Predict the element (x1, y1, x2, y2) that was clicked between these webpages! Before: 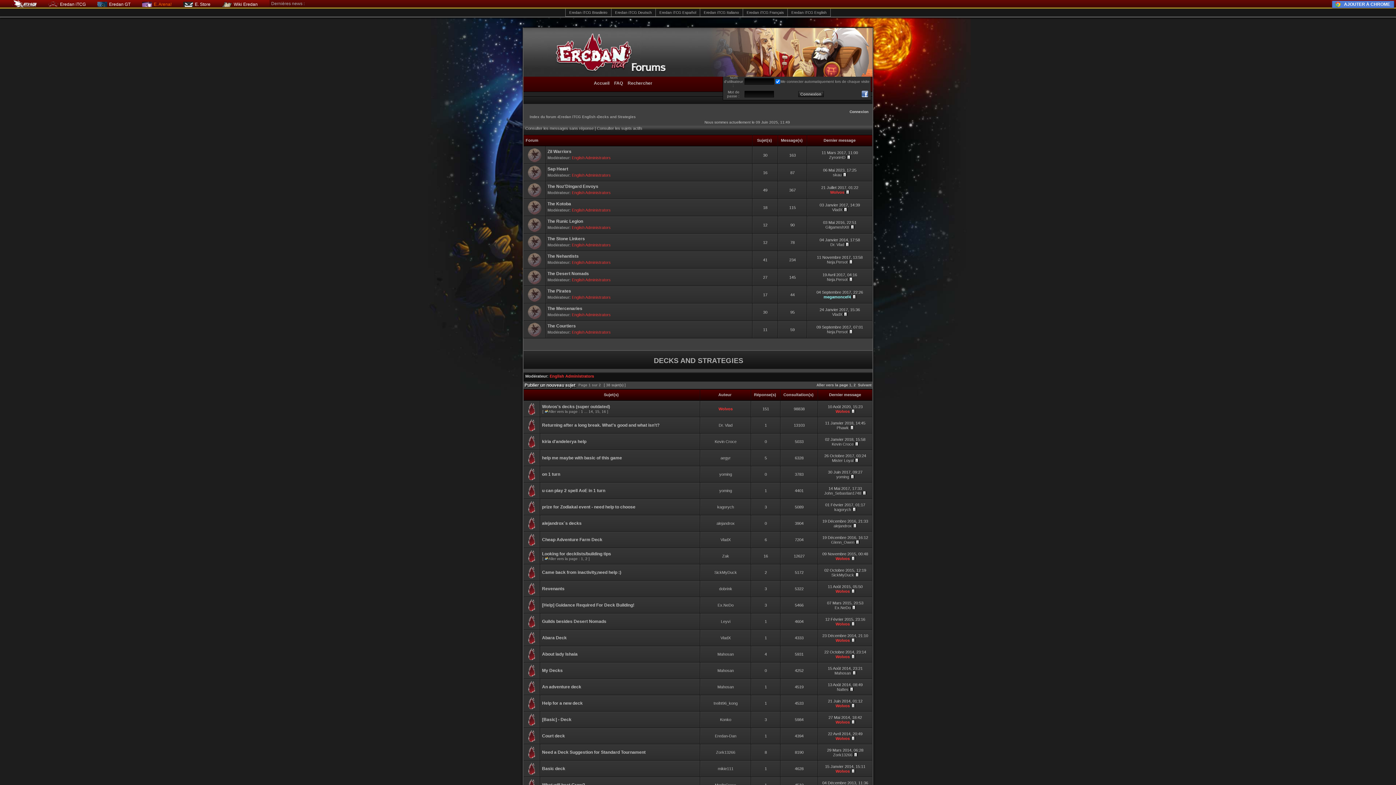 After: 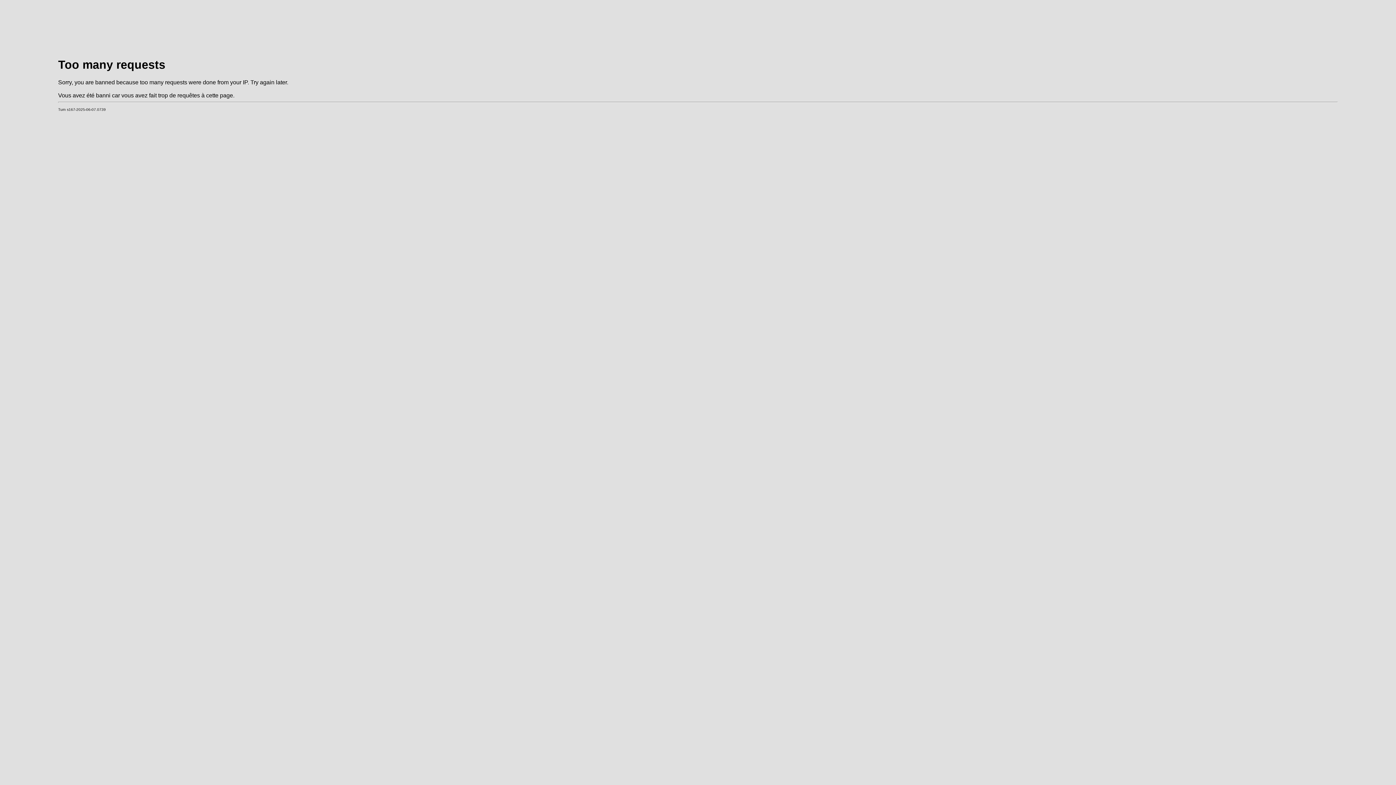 Action: label: Ex.NeDo bbox: (834, 605, 850, 610)